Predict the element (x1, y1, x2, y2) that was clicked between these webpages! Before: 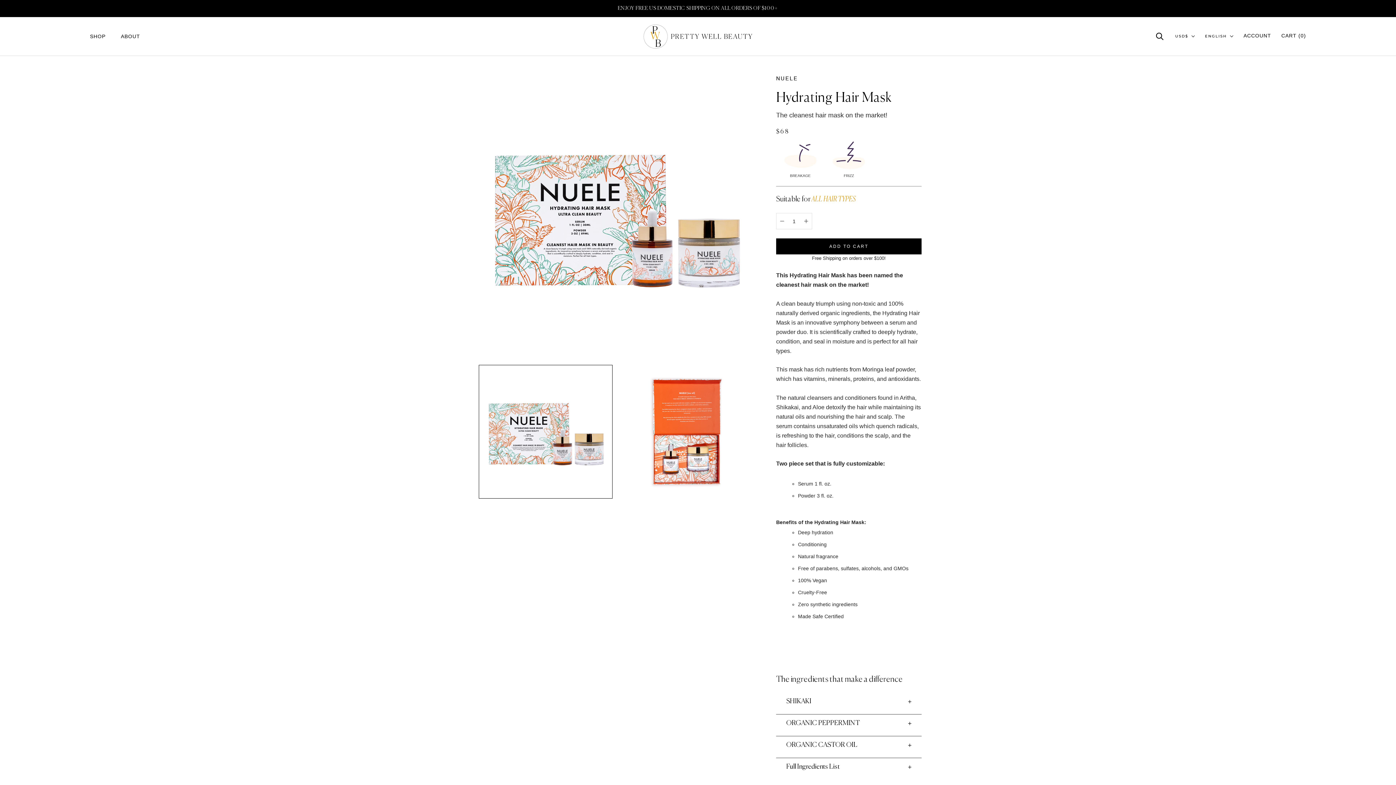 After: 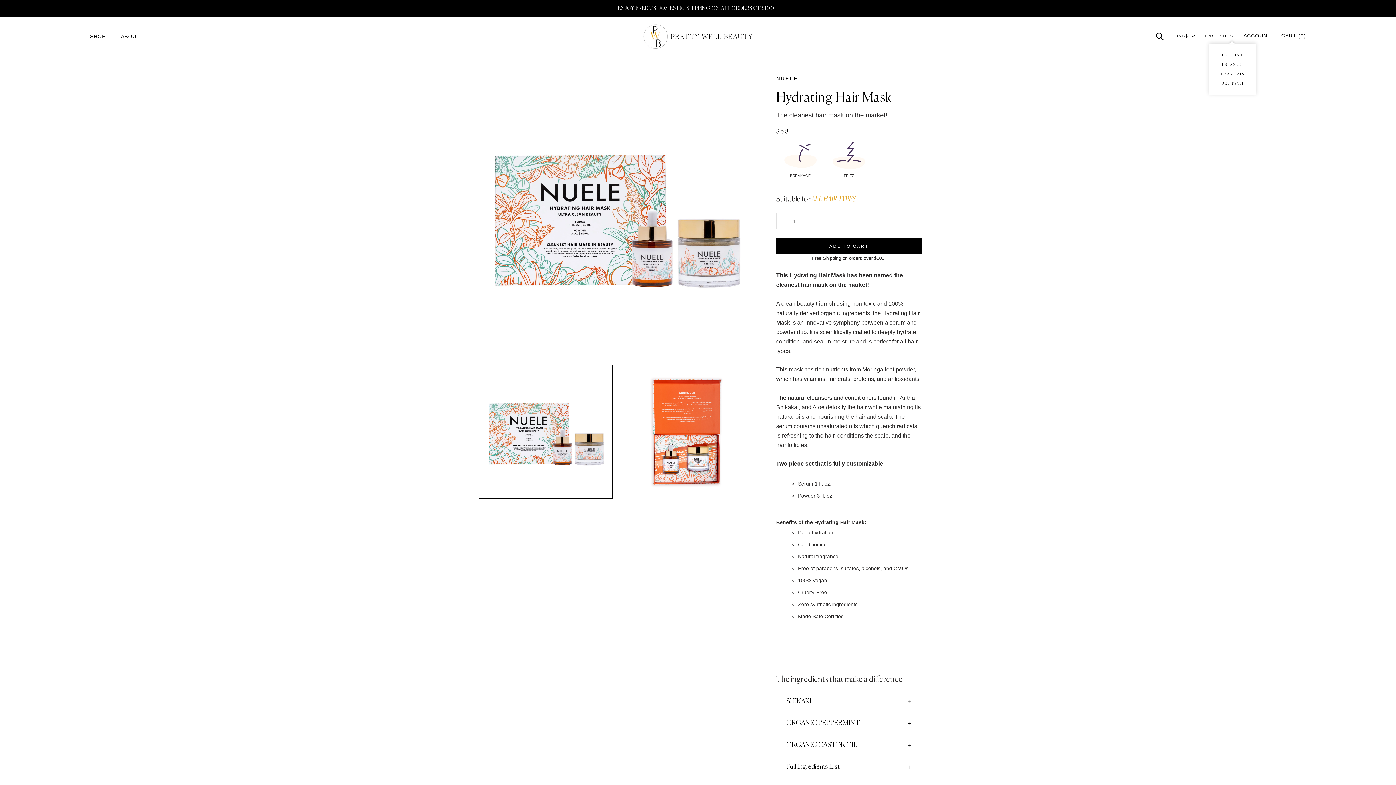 Action: label: ENGLISH bbox: (1205, 32, 1233, 39)